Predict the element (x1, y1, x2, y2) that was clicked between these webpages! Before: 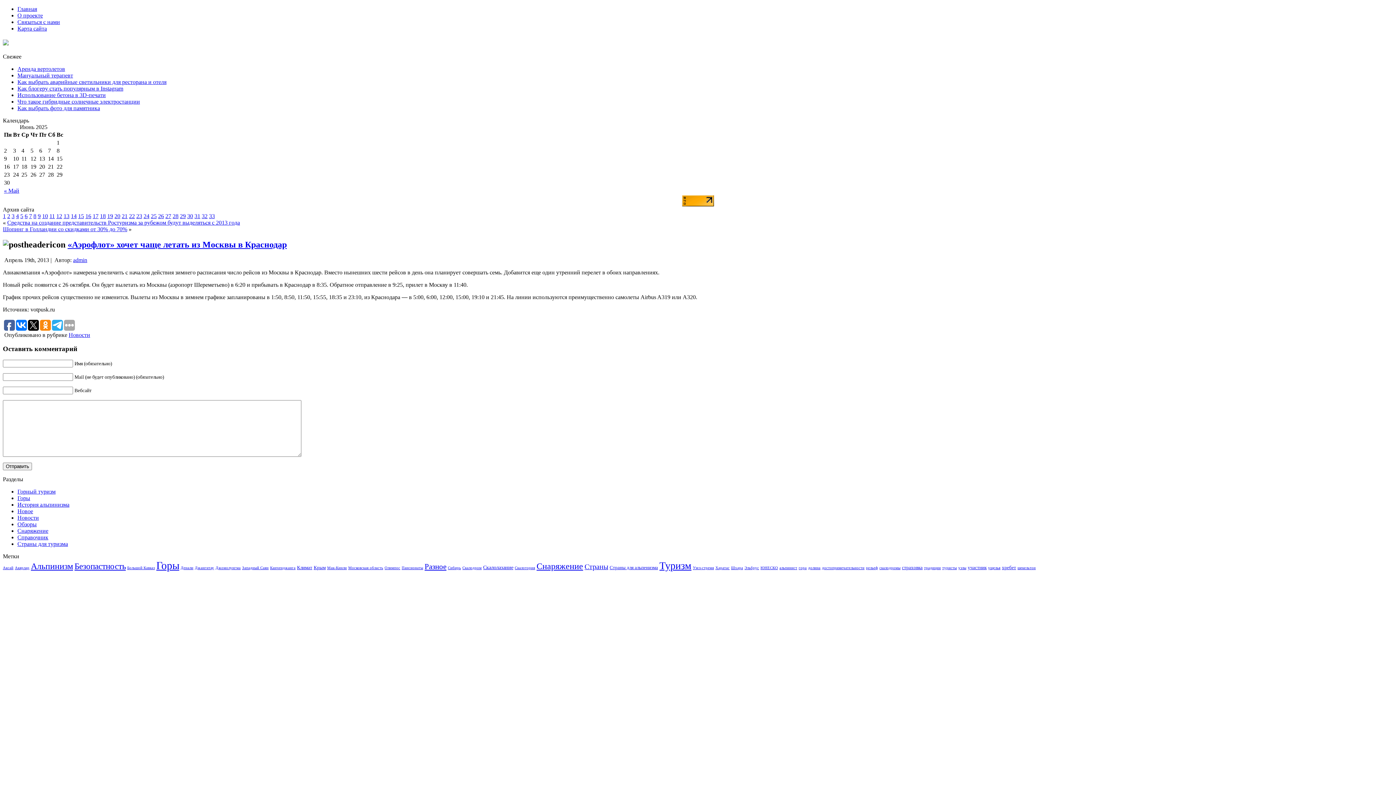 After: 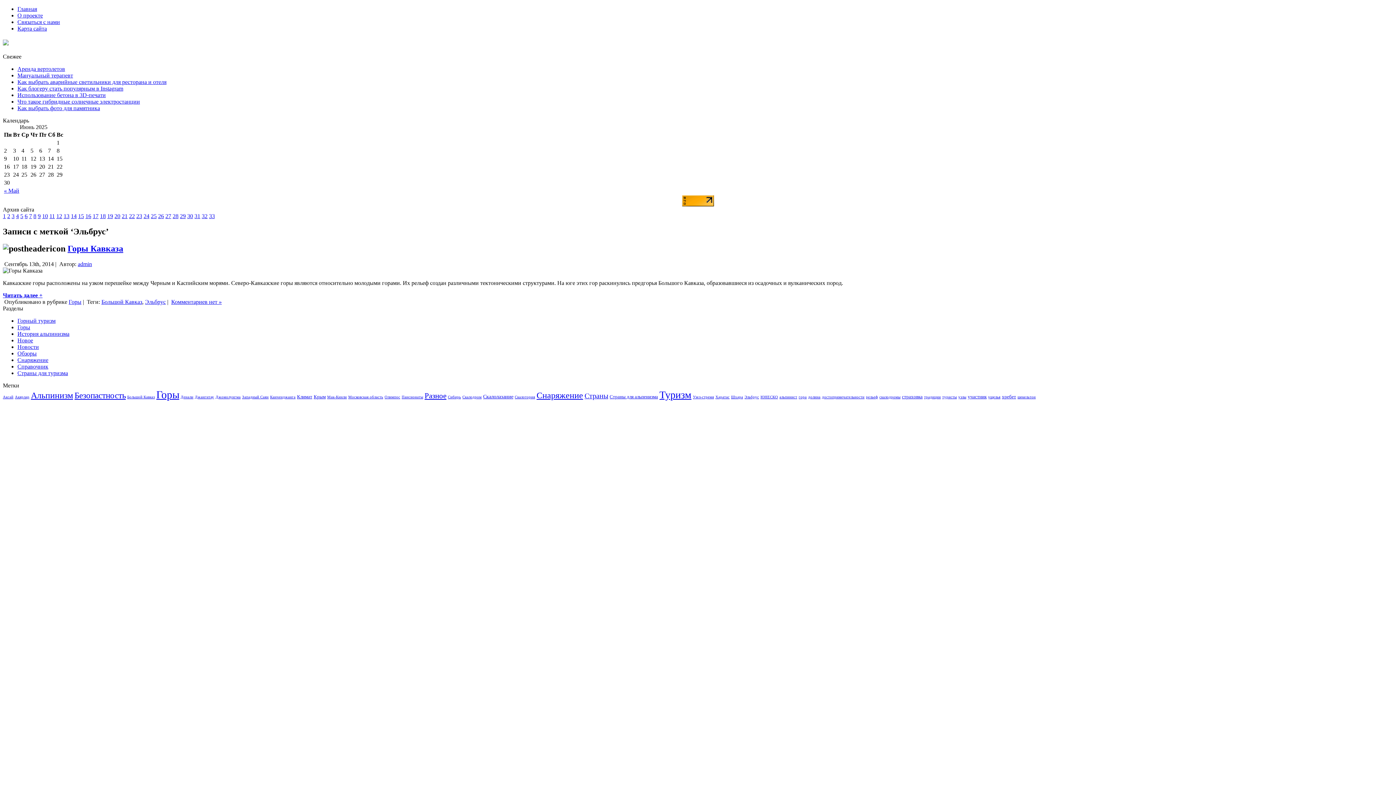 Action: label: Эльбрус bbox: (744, 566, 759, 570)